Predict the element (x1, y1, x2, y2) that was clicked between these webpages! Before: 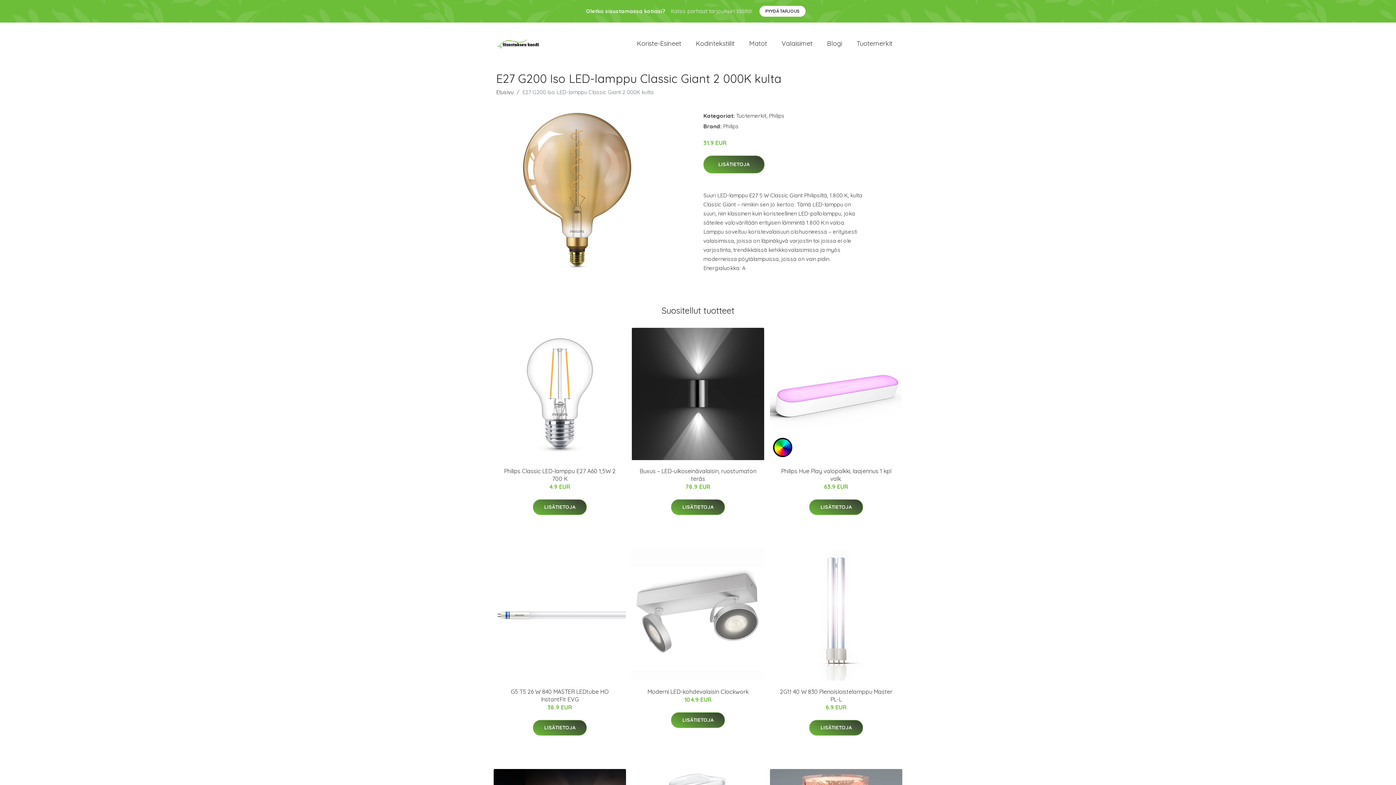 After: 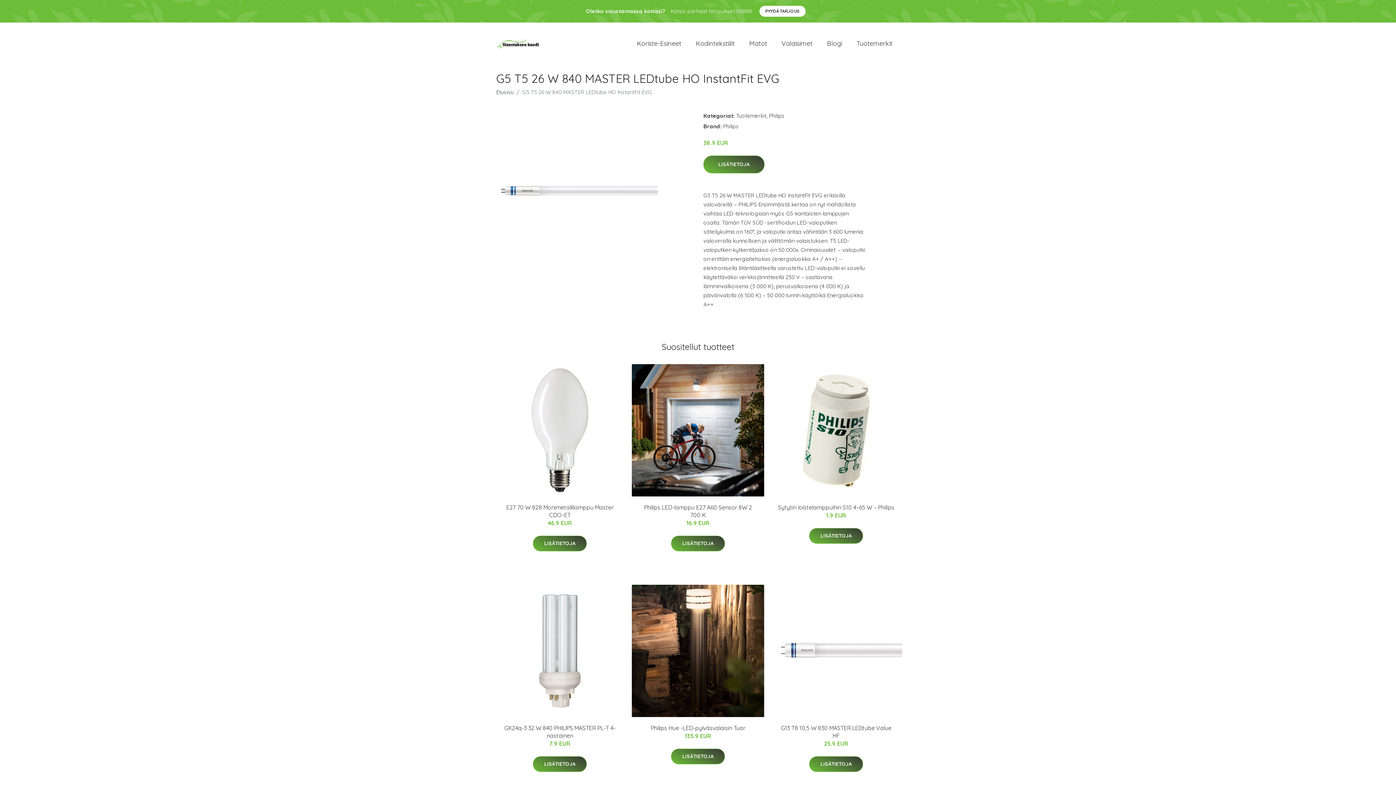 Action: bbox: (510, 688, 609, 703) label: G5 T5 26 W 840 MASTER LEDtube HO InstantFit EVG